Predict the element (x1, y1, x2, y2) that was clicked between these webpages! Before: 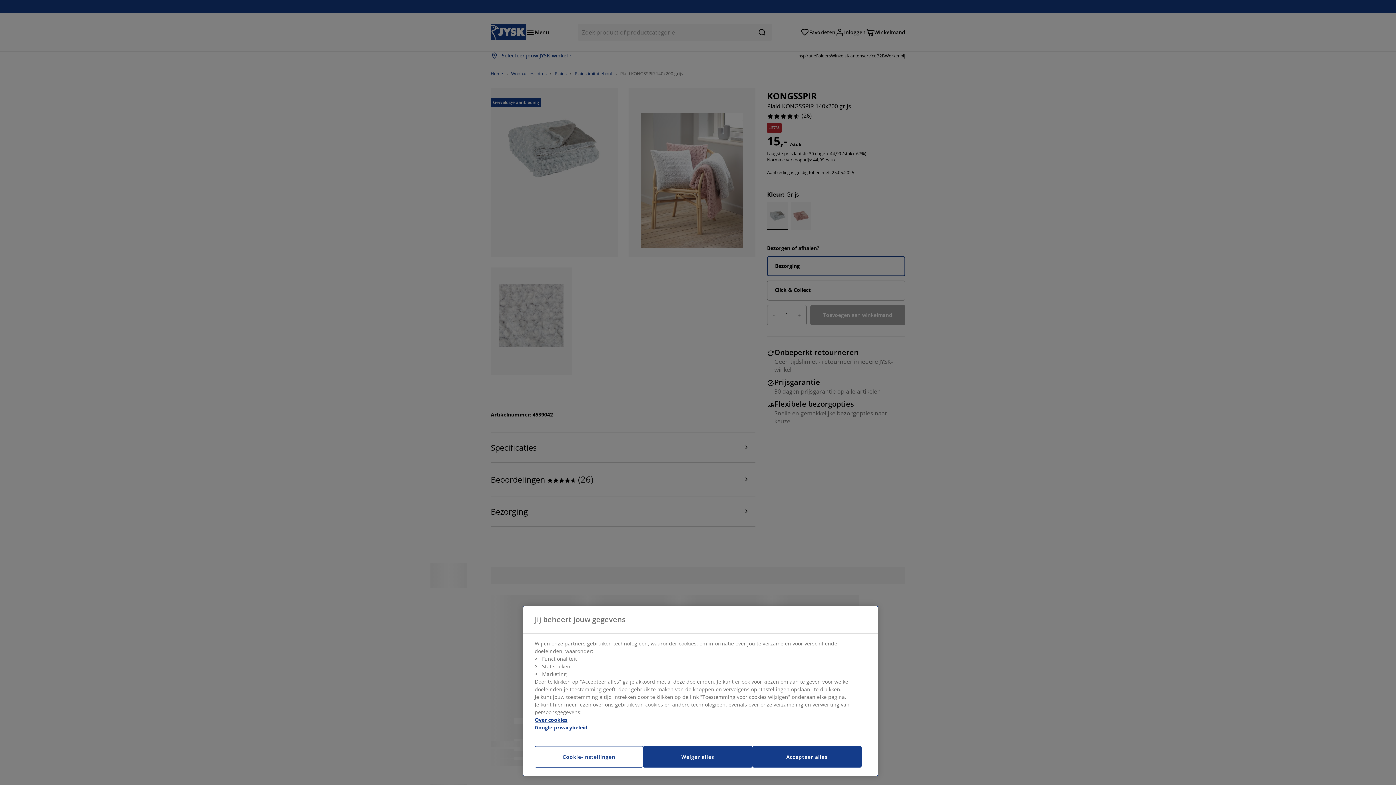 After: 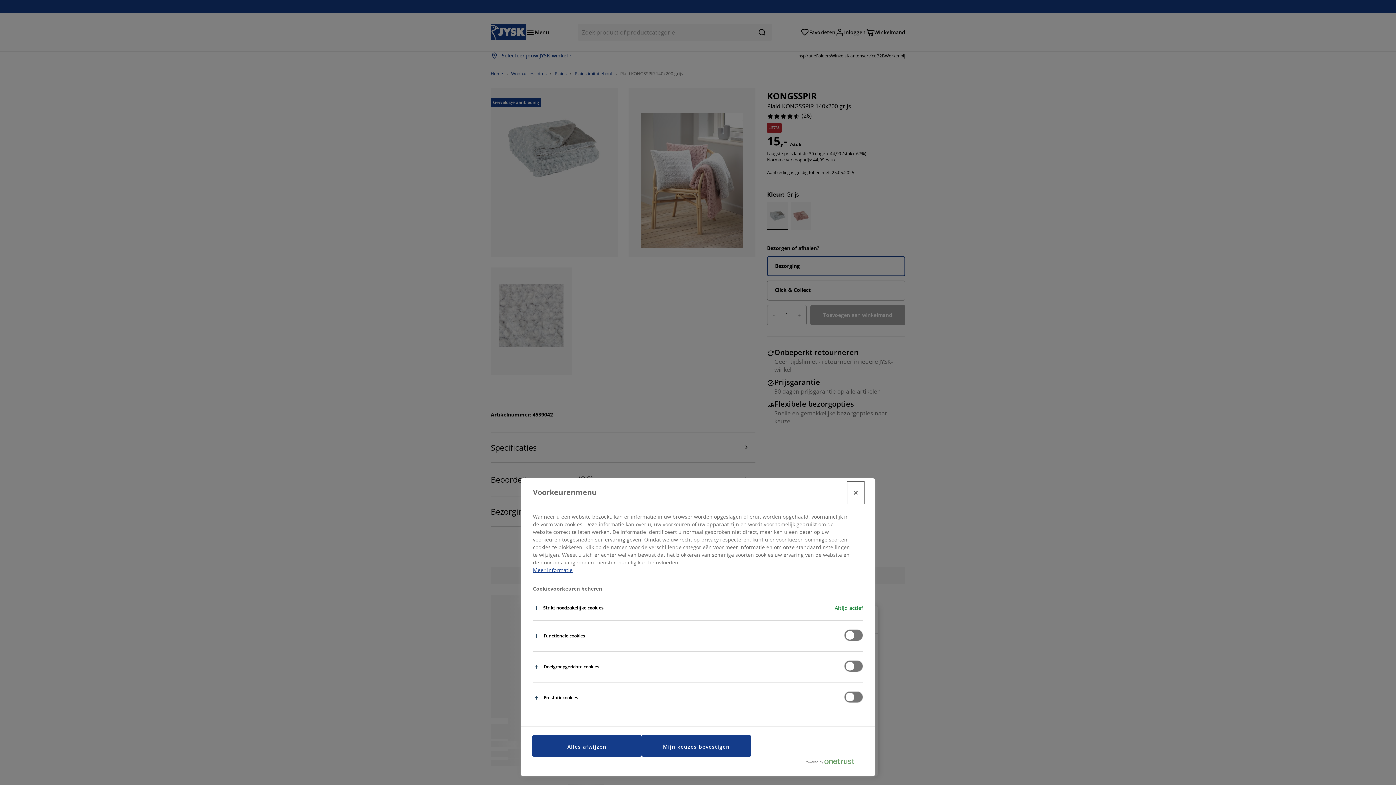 Action: bbox: (534, 746, 643, 768) label: Cookie-instellingen